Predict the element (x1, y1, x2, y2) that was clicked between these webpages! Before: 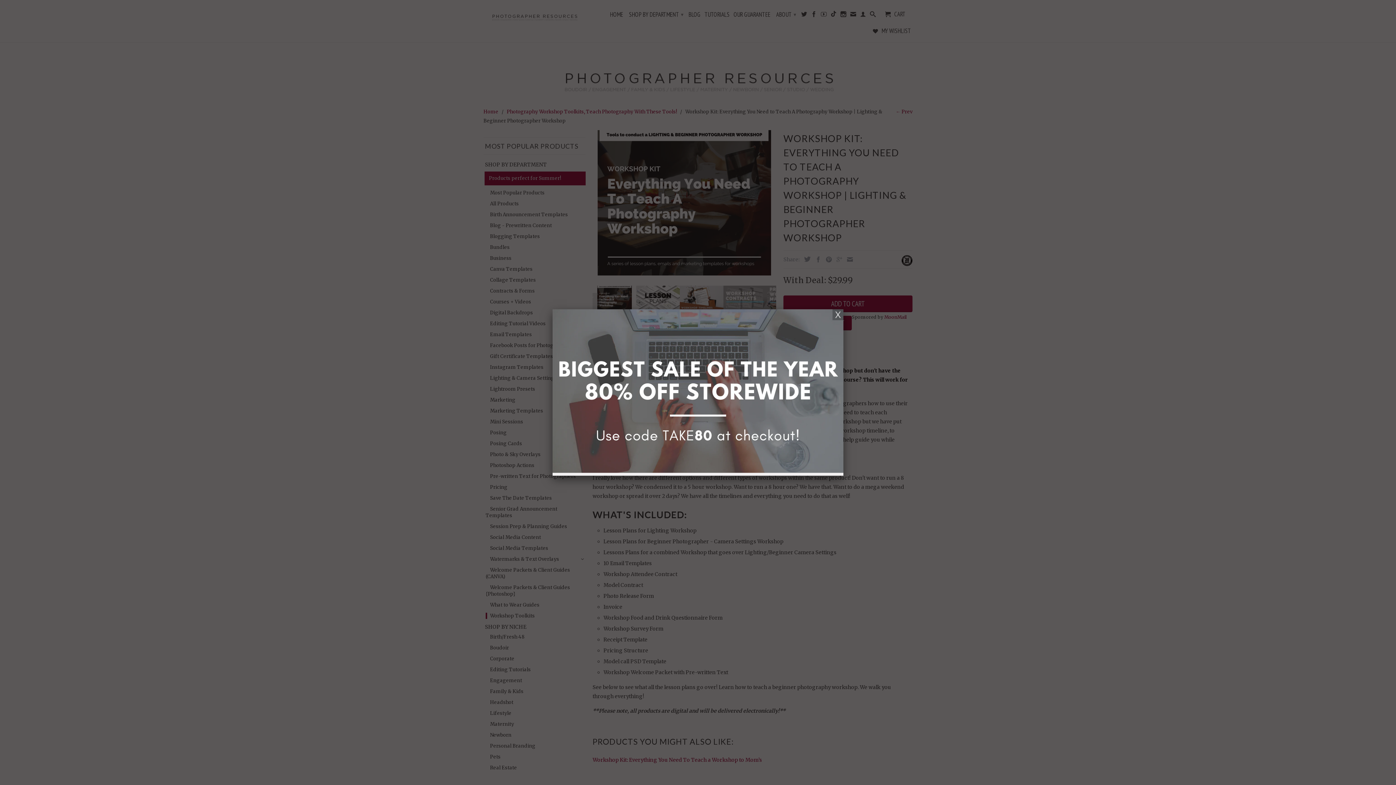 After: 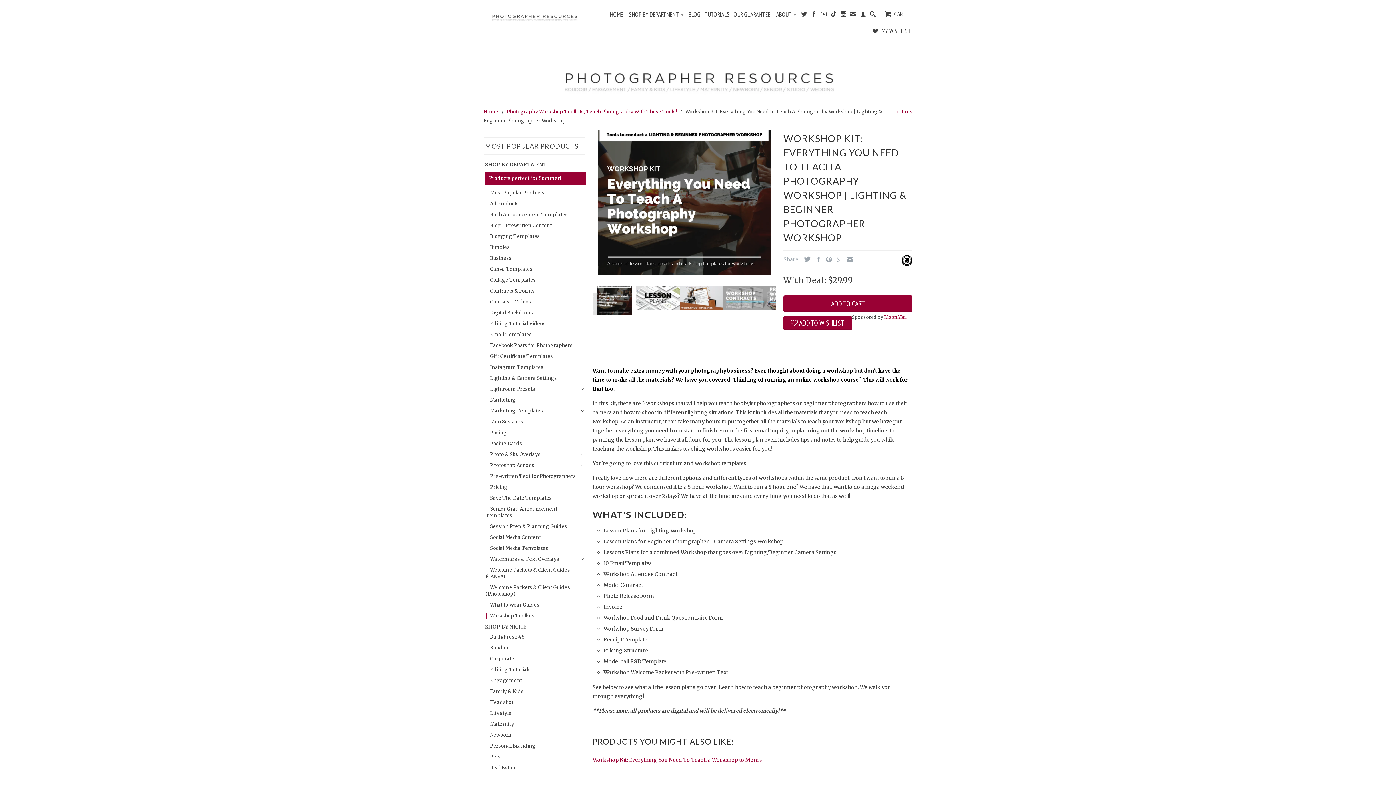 Action: bbox: (832, 309, 843, 320)